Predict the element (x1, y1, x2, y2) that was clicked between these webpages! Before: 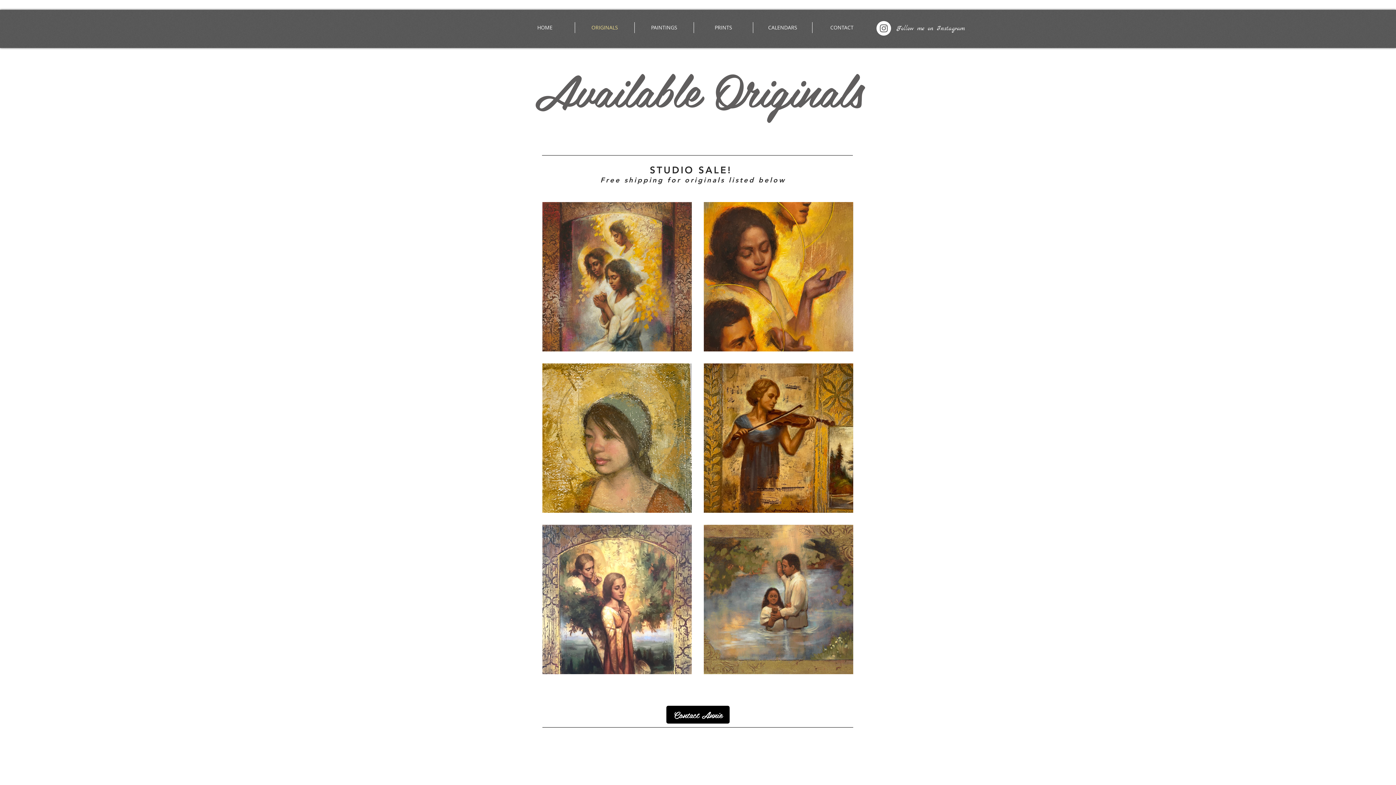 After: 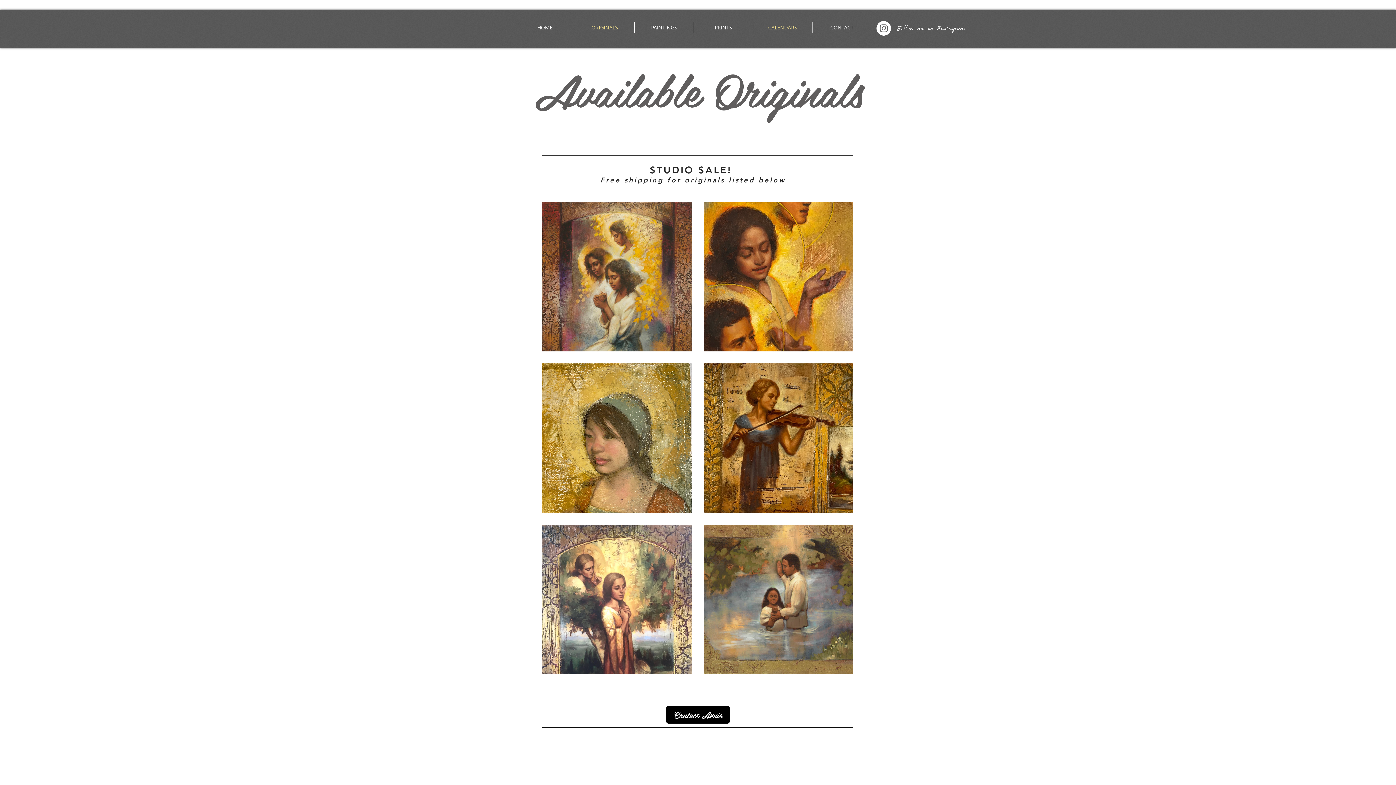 Action: bbox: (753, 22, 812, 33) label: CALENDARS